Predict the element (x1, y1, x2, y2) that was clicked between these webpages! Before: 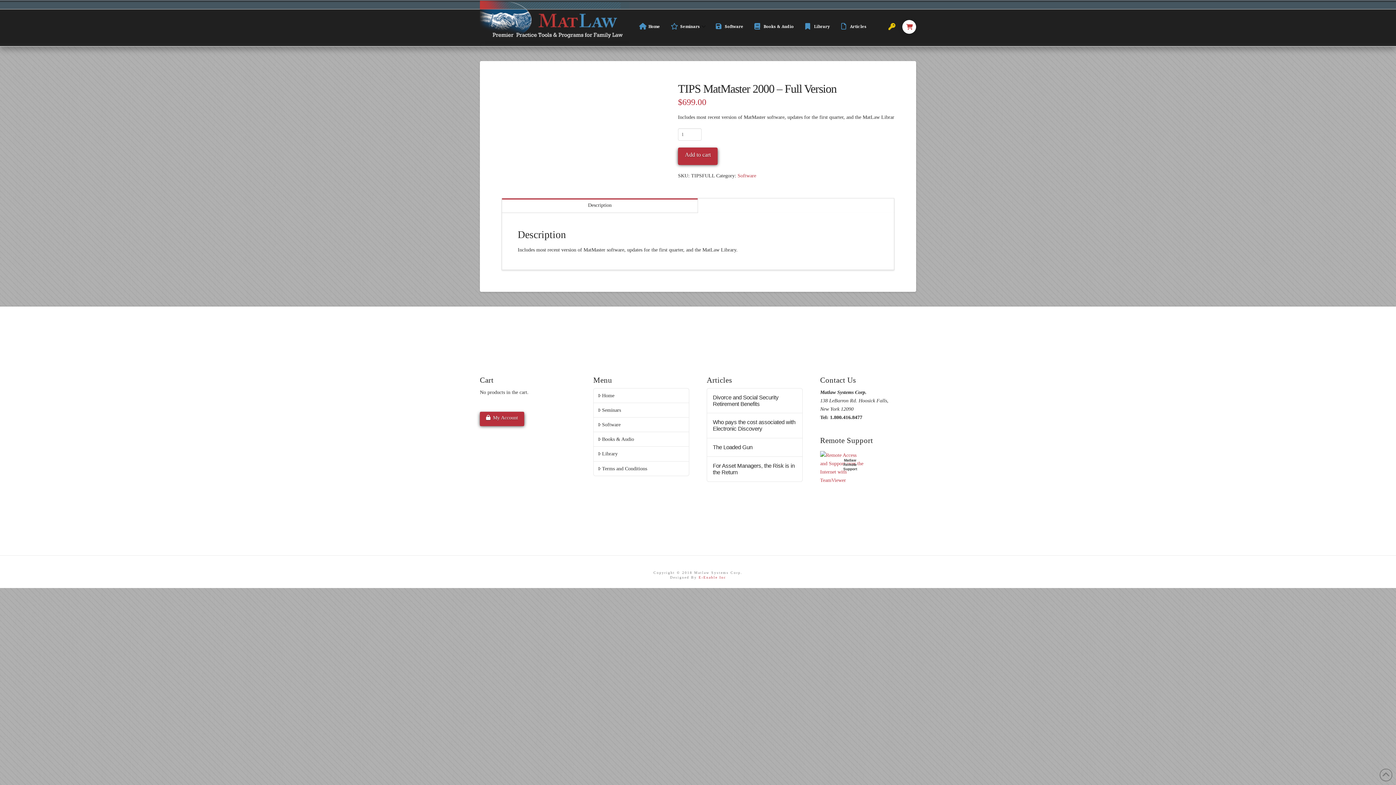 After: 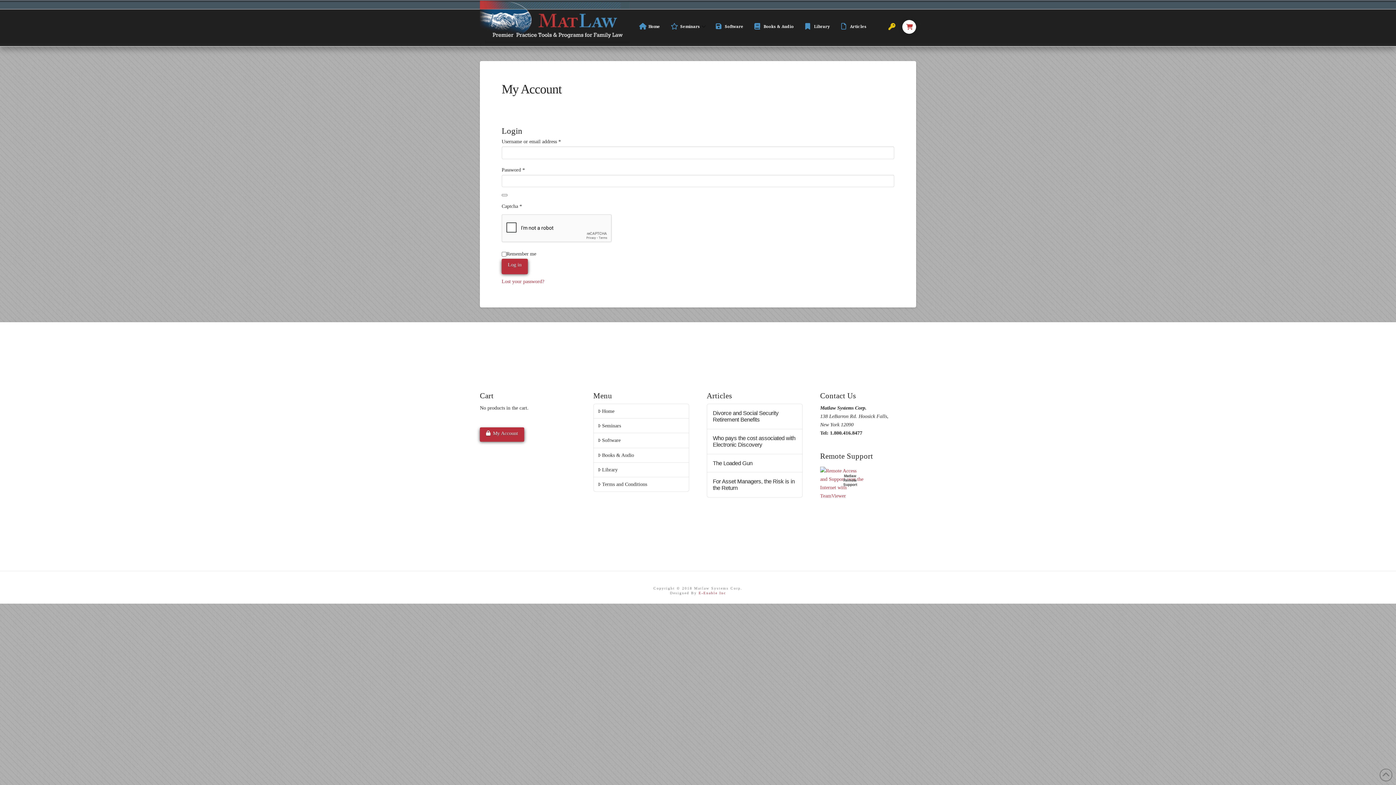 Action: bbox: (881, 18, 902, 35)